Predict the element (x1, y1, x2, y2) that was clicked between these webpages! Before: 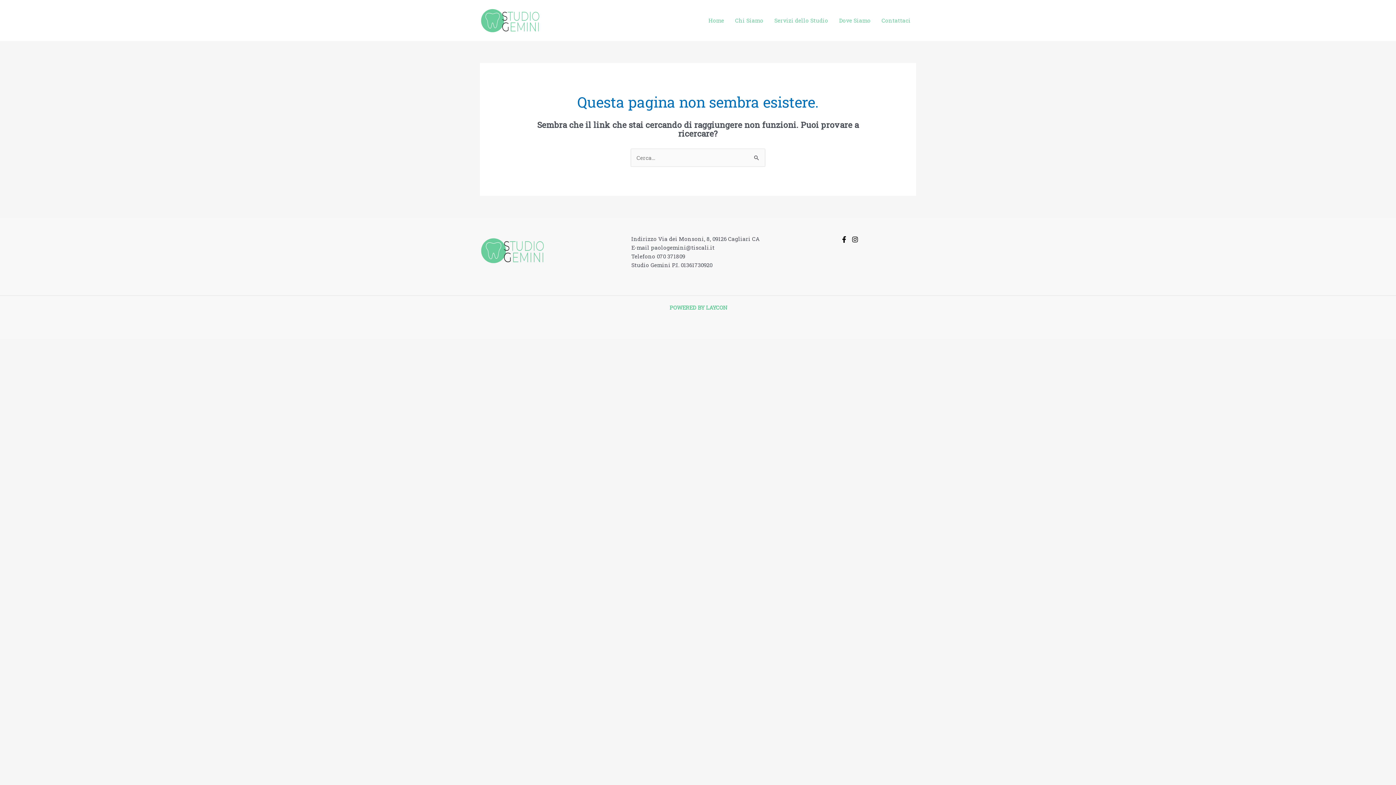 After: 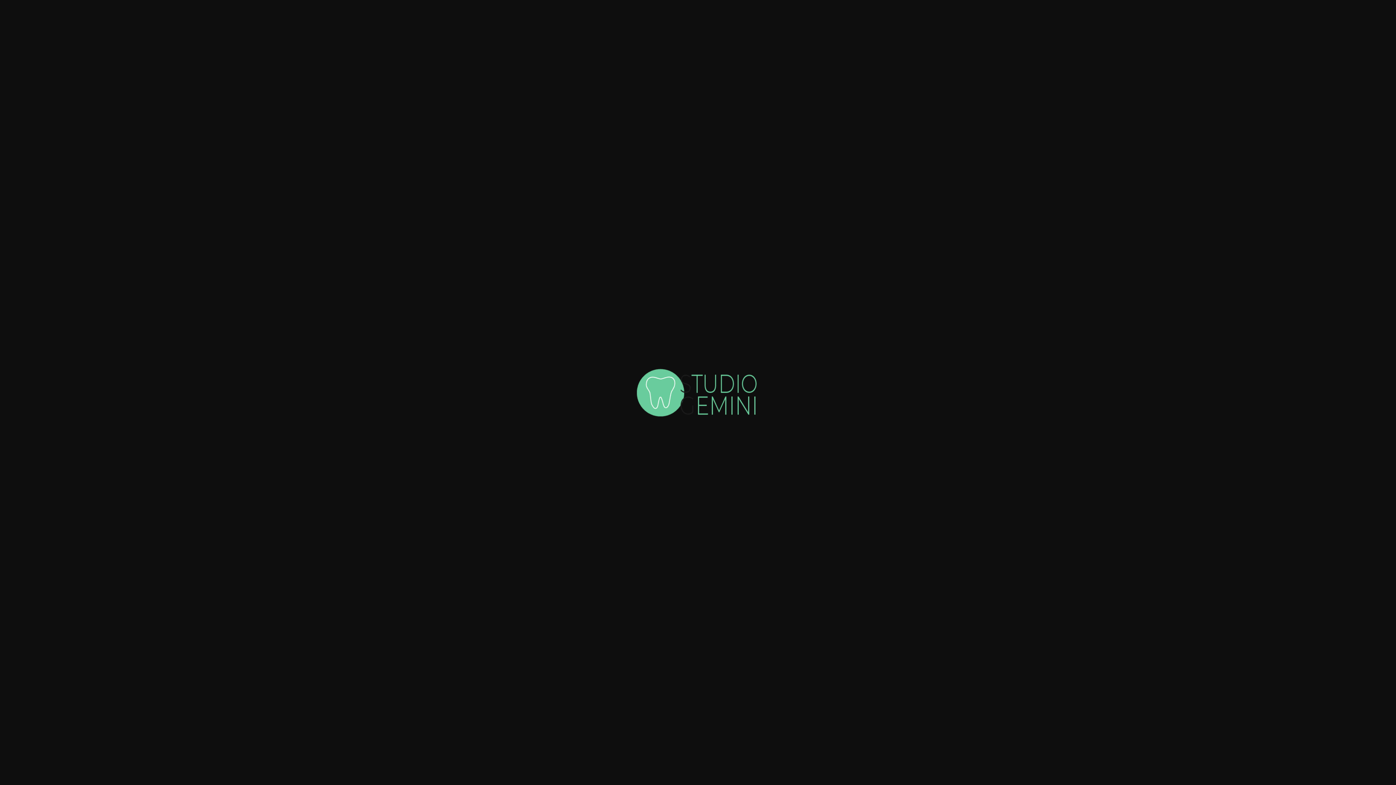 Action: bbox: (480, 246, 546, 253)